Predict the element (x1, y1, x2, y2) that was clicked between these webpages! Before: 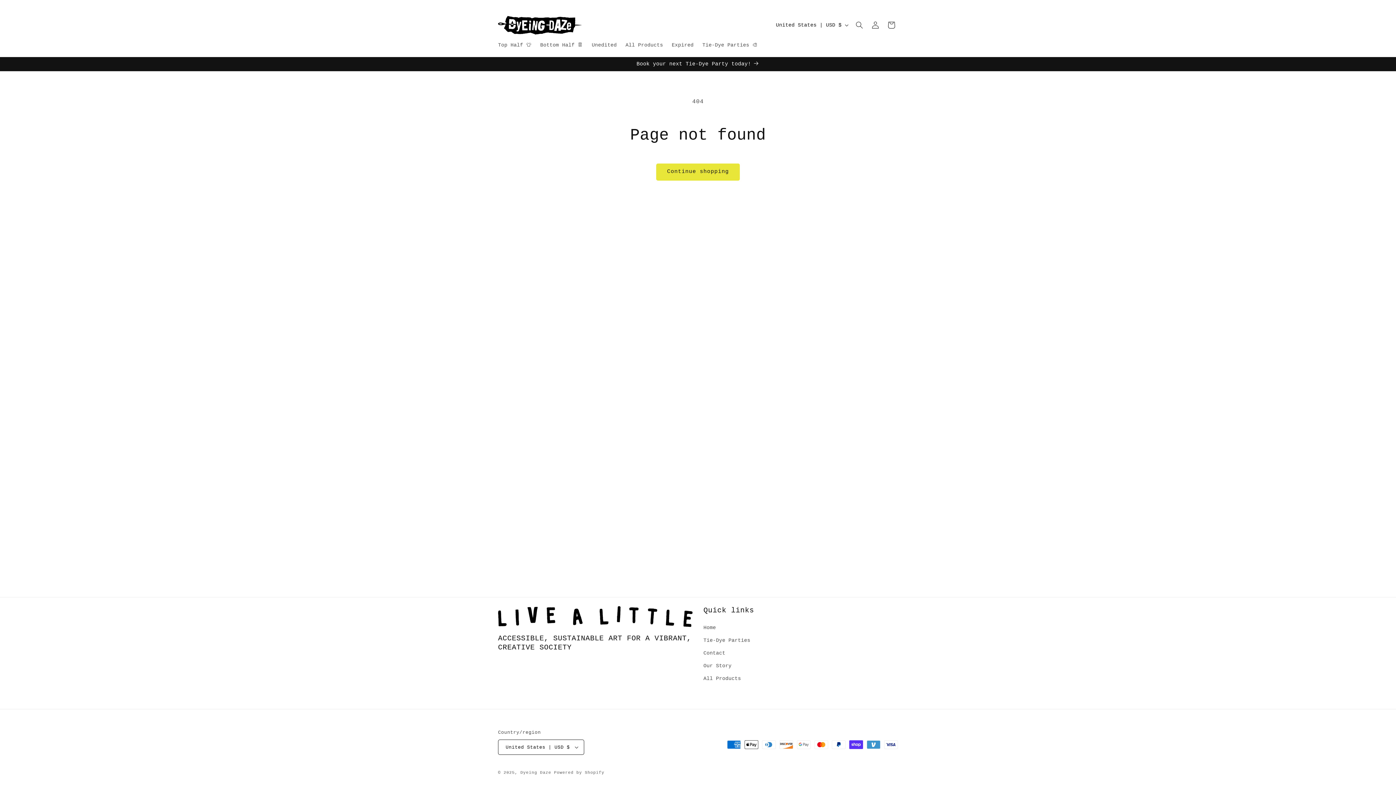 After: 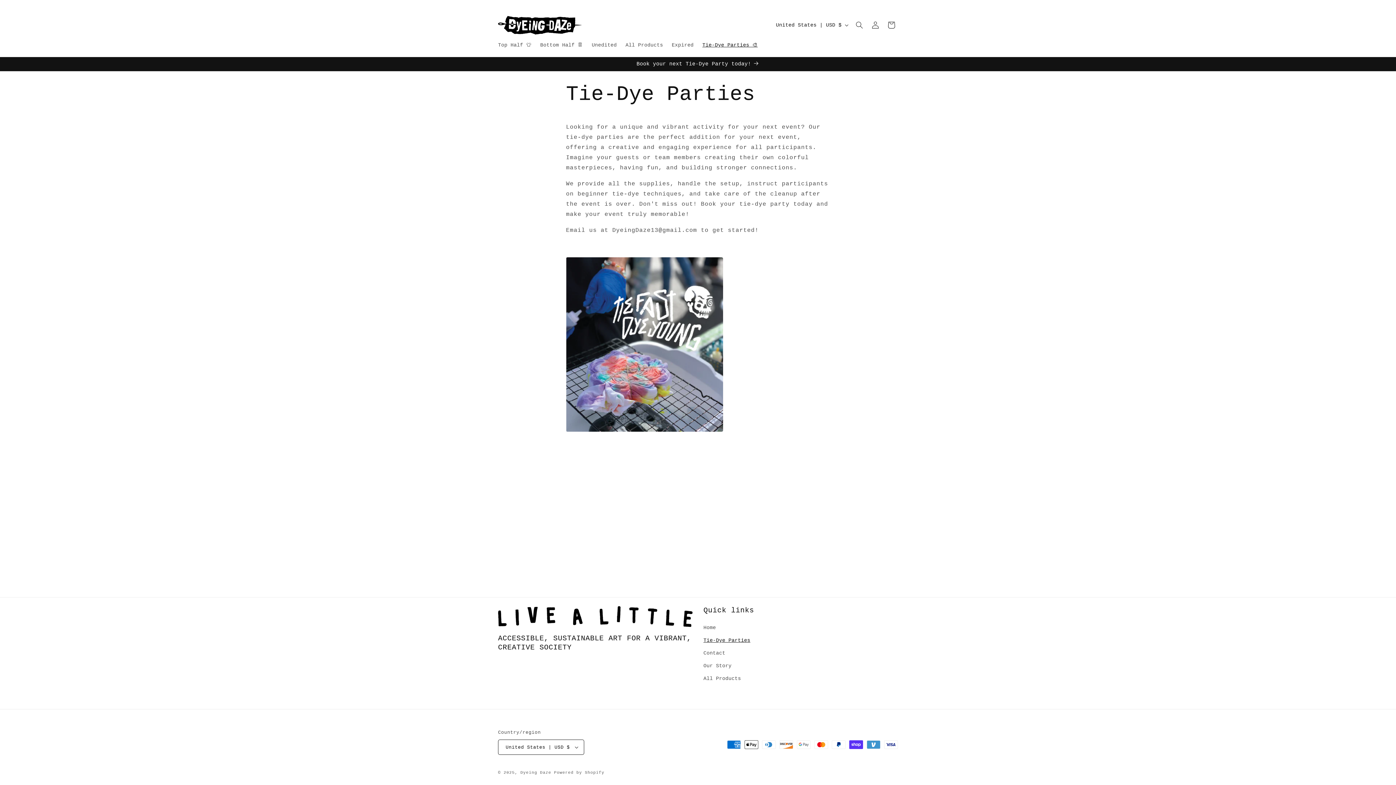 Action: label: Tie-Dye Parties bbox: (703, 634, 750, 647)